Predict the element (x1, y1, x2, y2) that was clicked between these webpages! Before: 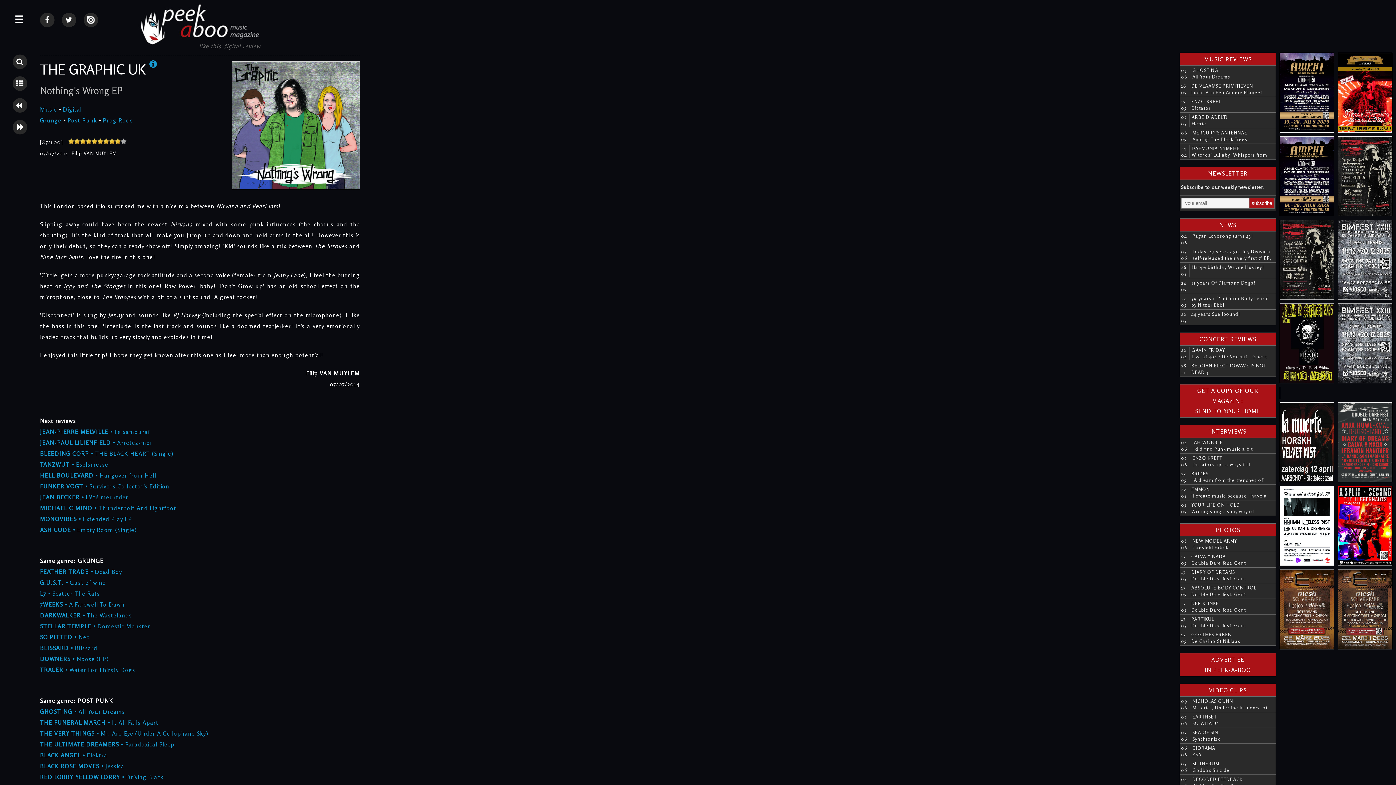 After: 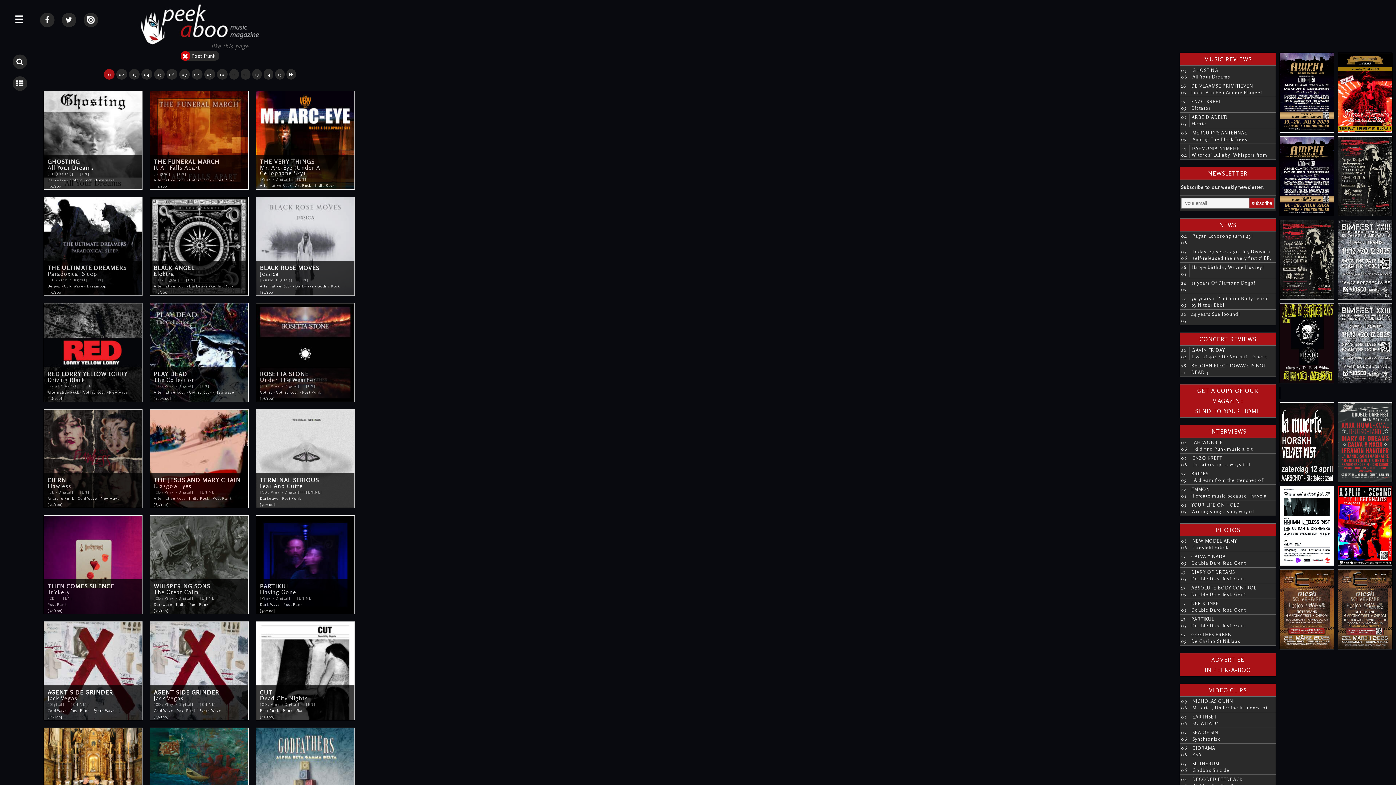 Action: label: Post Punk bbox: (67, 116, 96, 124)